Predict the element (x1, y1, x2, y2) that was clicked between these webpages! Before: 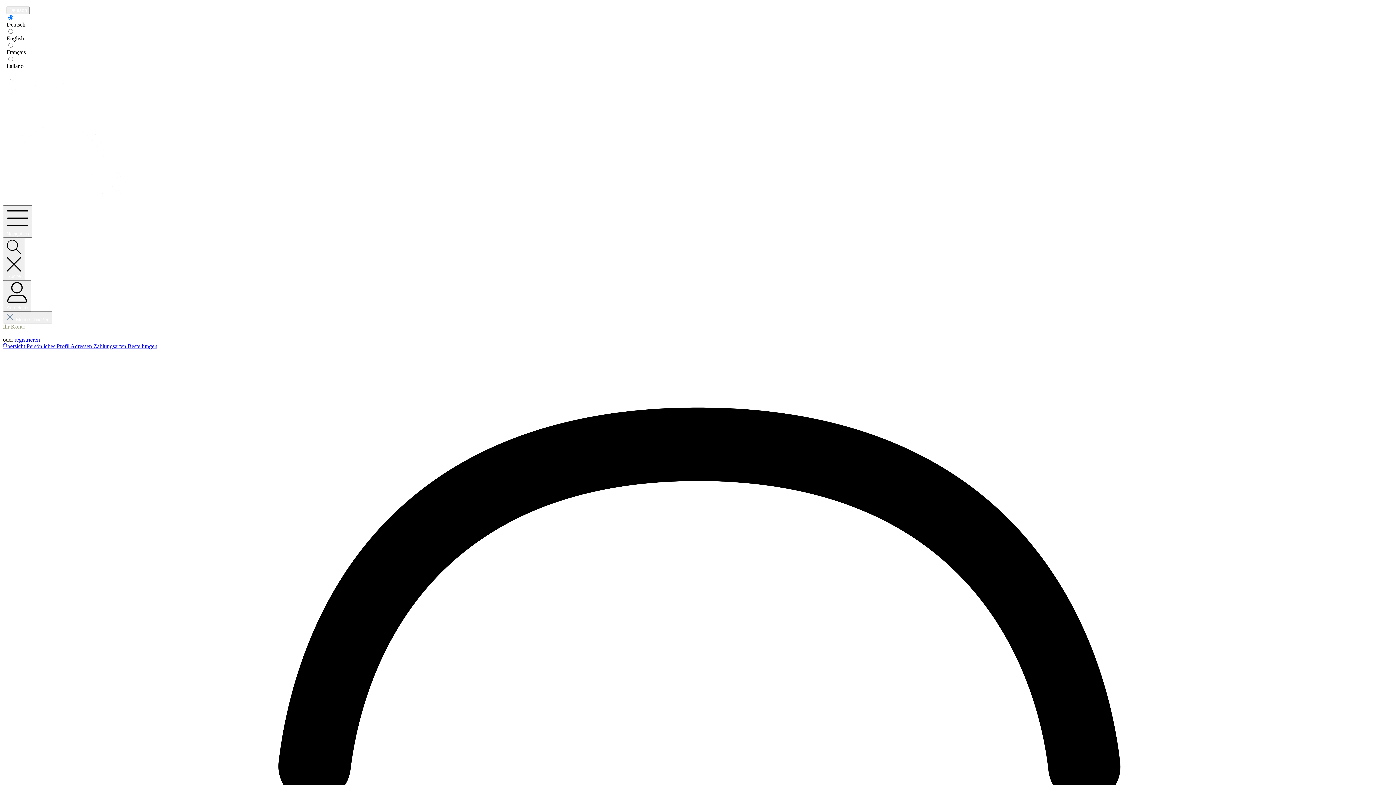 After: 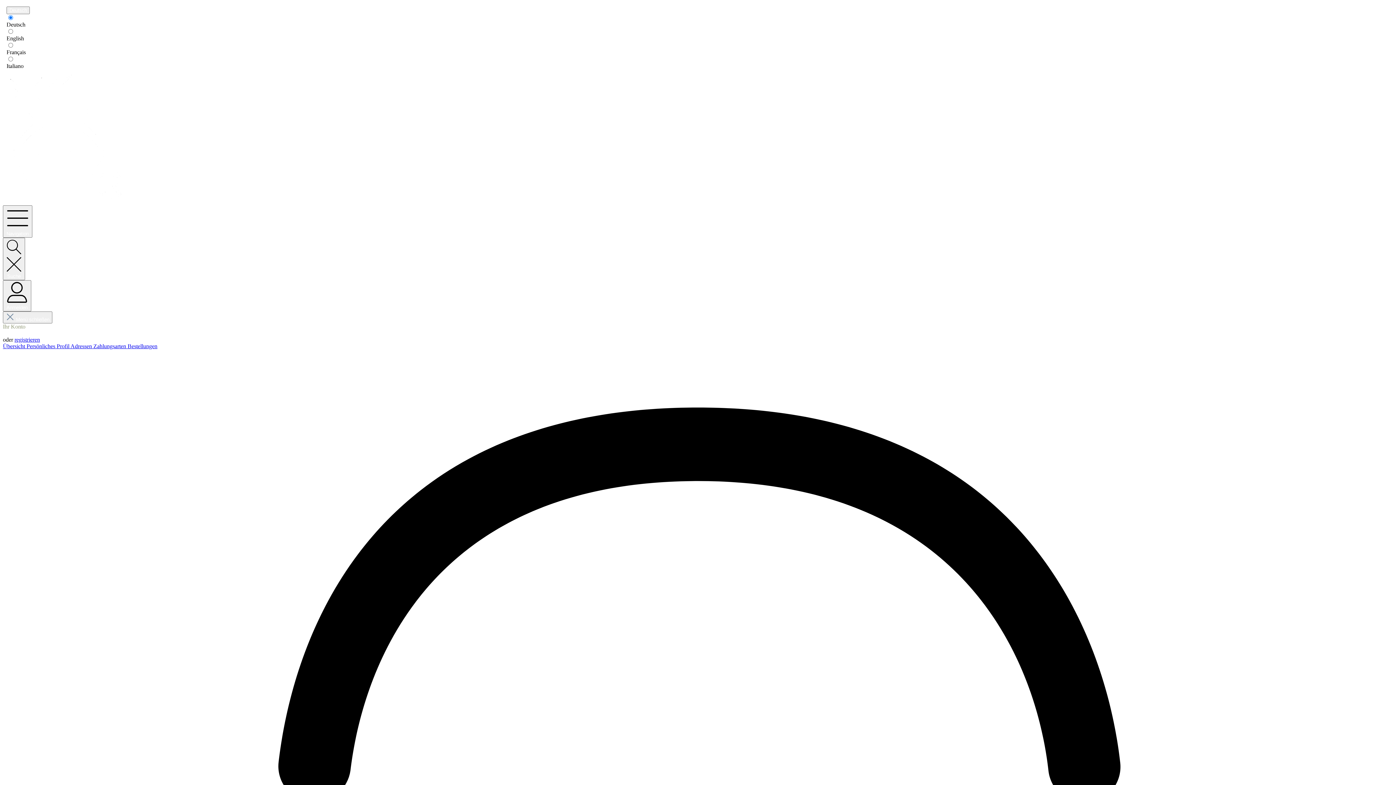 Action: bbox: (2, 198, 130, 205)